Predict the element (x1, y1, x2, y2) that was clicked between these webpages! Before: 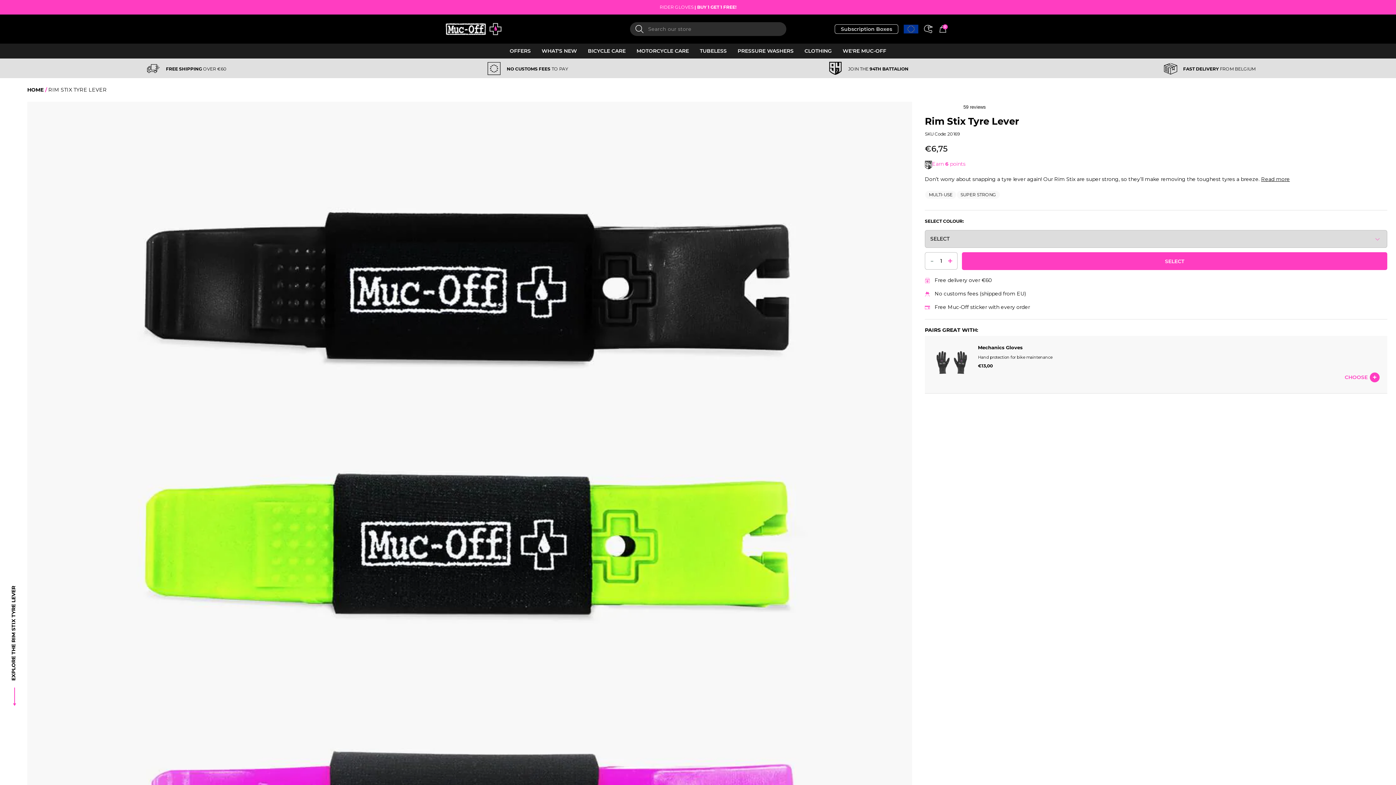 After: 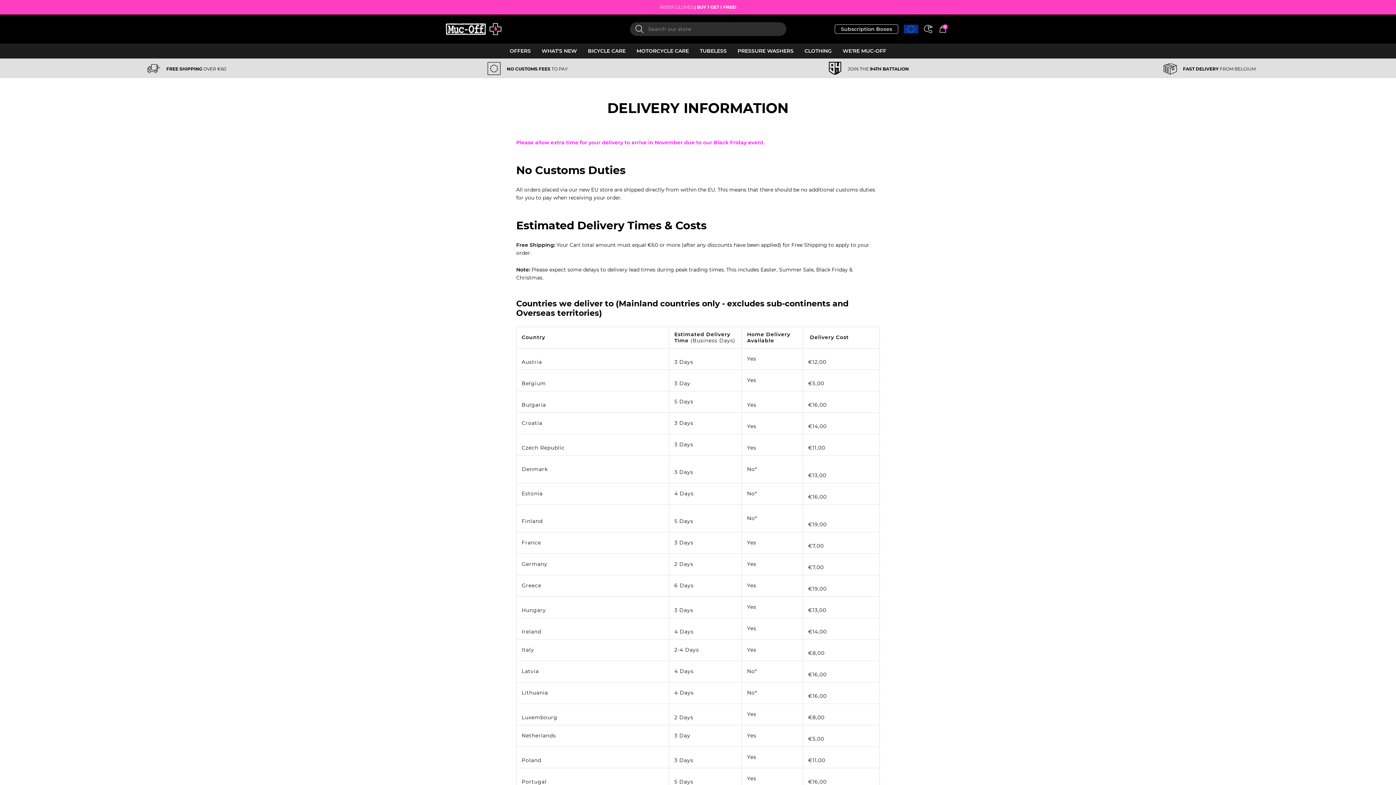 Action: bbox: (16, 61, 357, 75) label: FREE SHIPPING OVER €60